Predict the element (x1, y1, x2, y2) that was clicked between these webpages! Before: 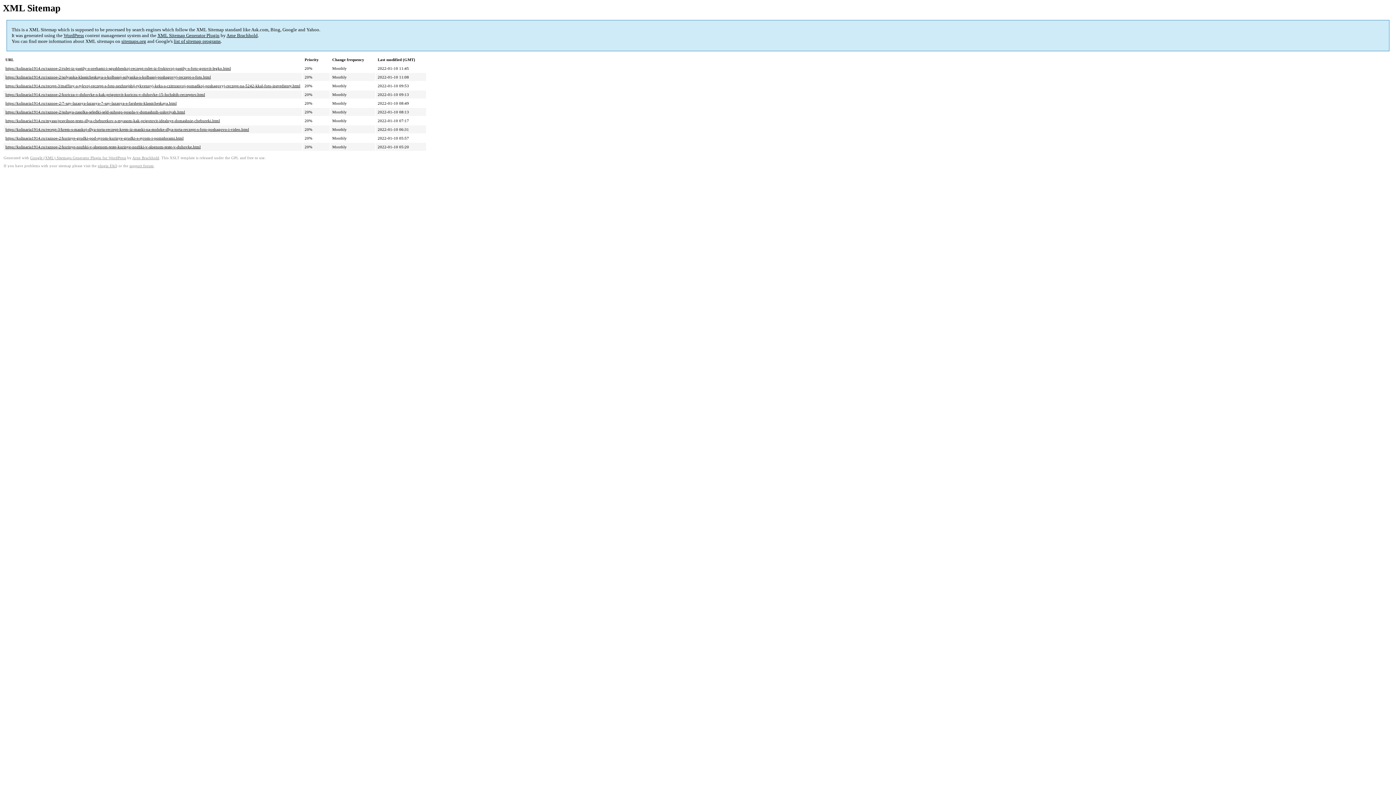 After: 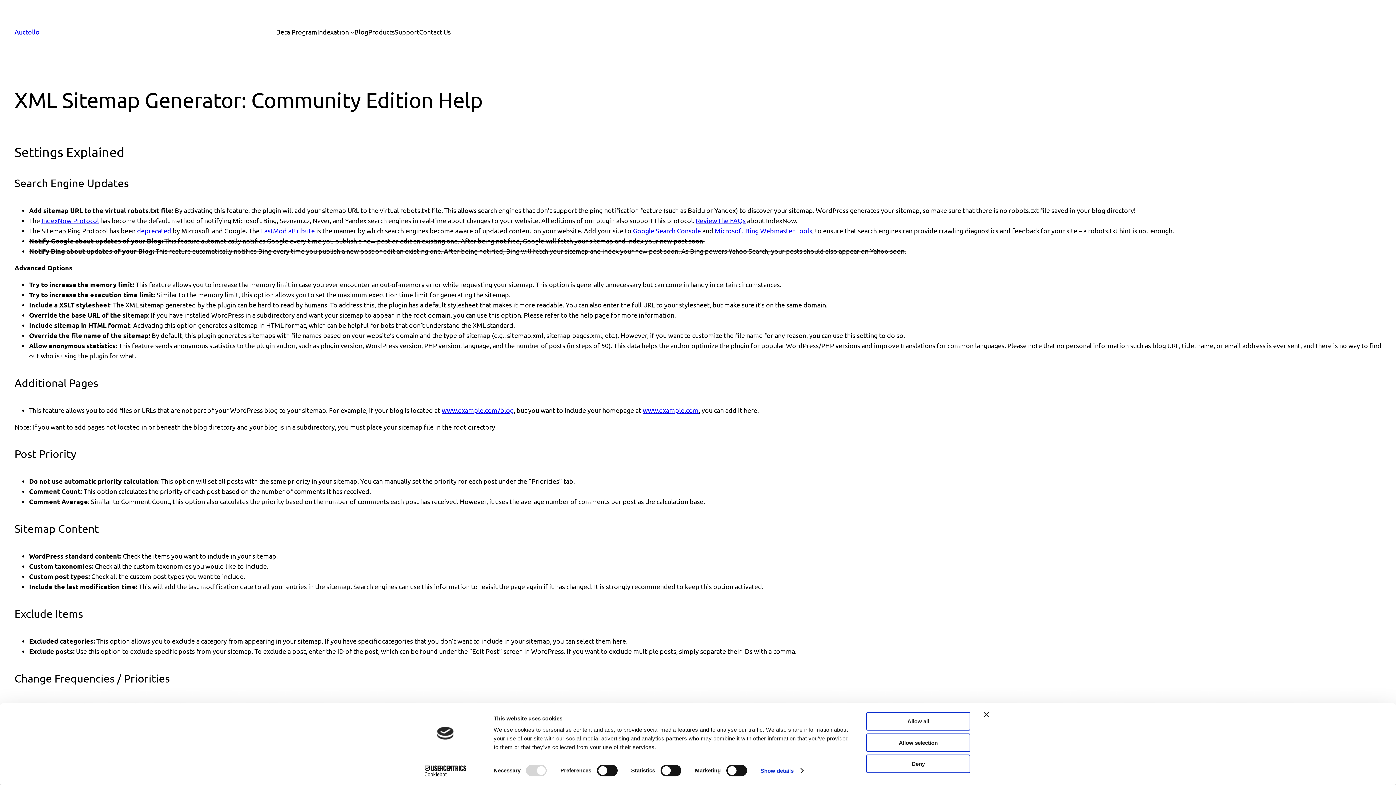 Action: label: plugin FAQ bbox: (97, 164, 117, 168)